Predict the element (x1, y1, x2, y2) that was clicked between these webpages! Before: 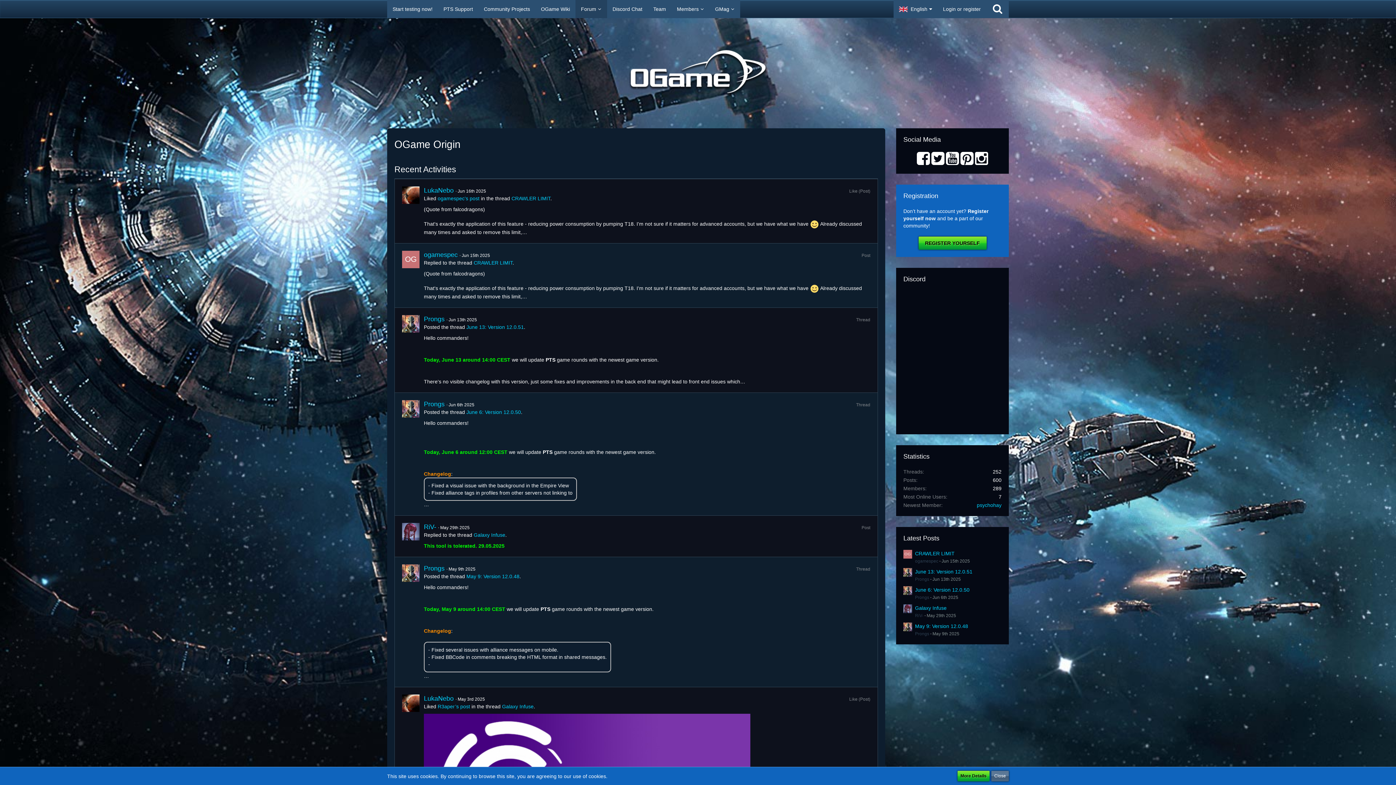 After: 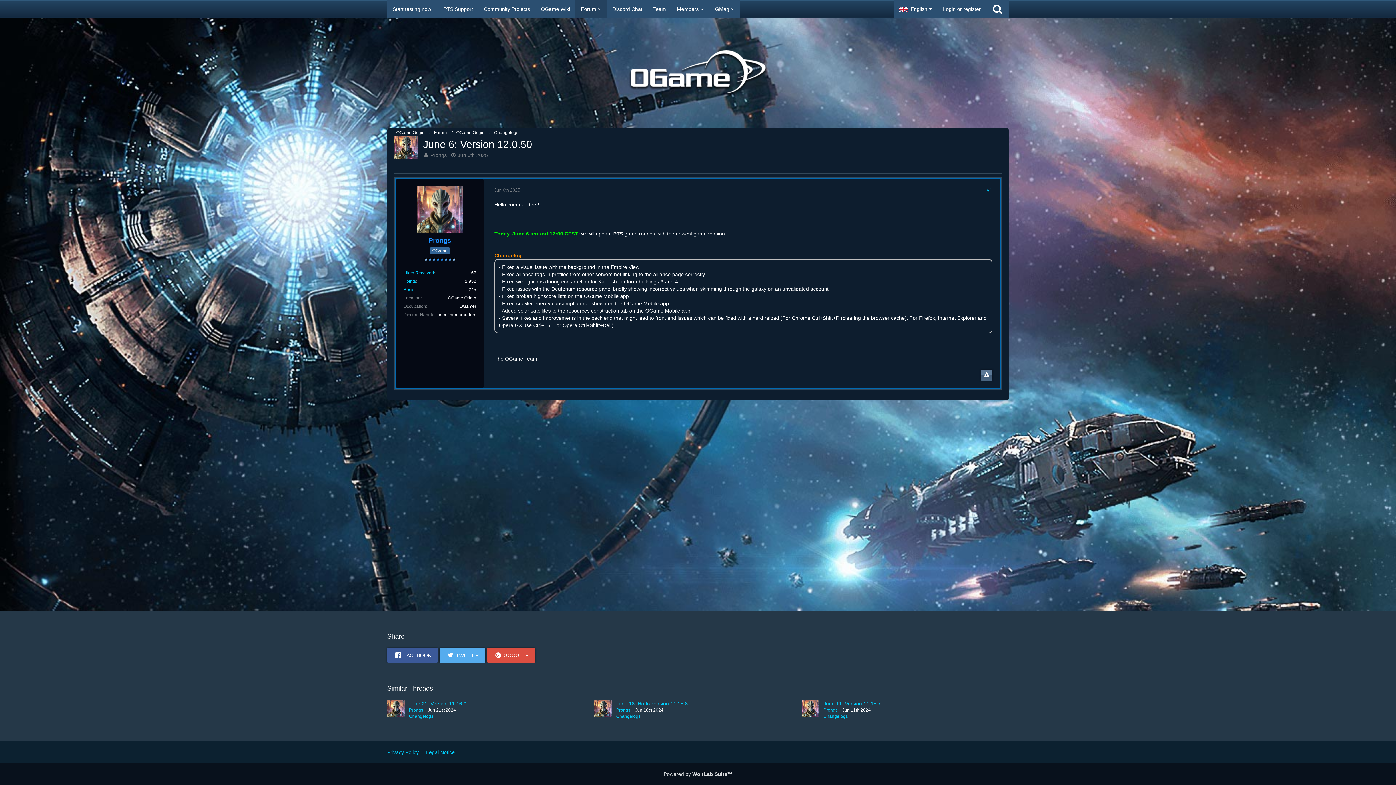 Action: bbox: (466, 409, 521, 415) label: June 6: Version 12.0.50